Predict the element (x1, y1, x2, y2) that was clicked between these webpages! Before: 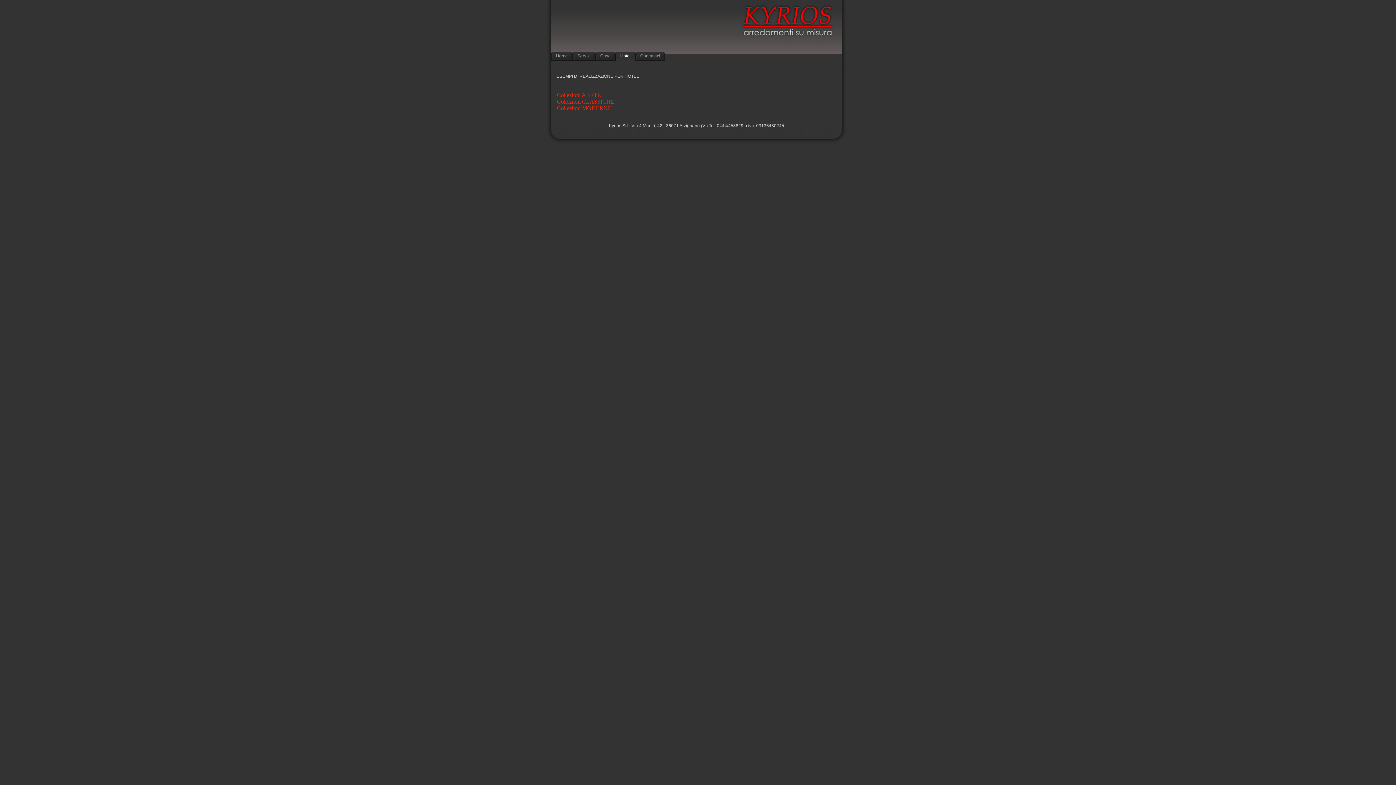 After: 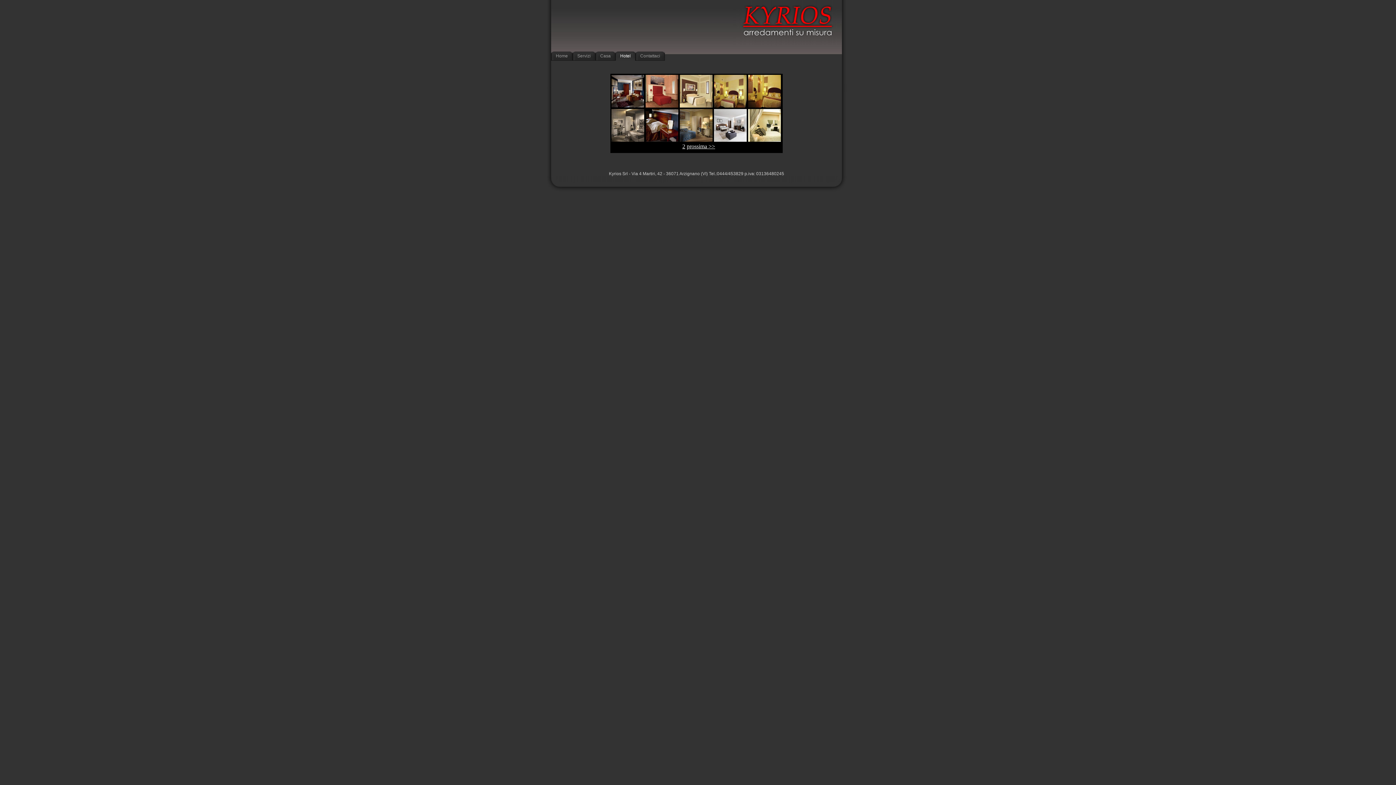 Action: bbox: (551, 98, 614, 104) label:     Collezioni CLASSICHE